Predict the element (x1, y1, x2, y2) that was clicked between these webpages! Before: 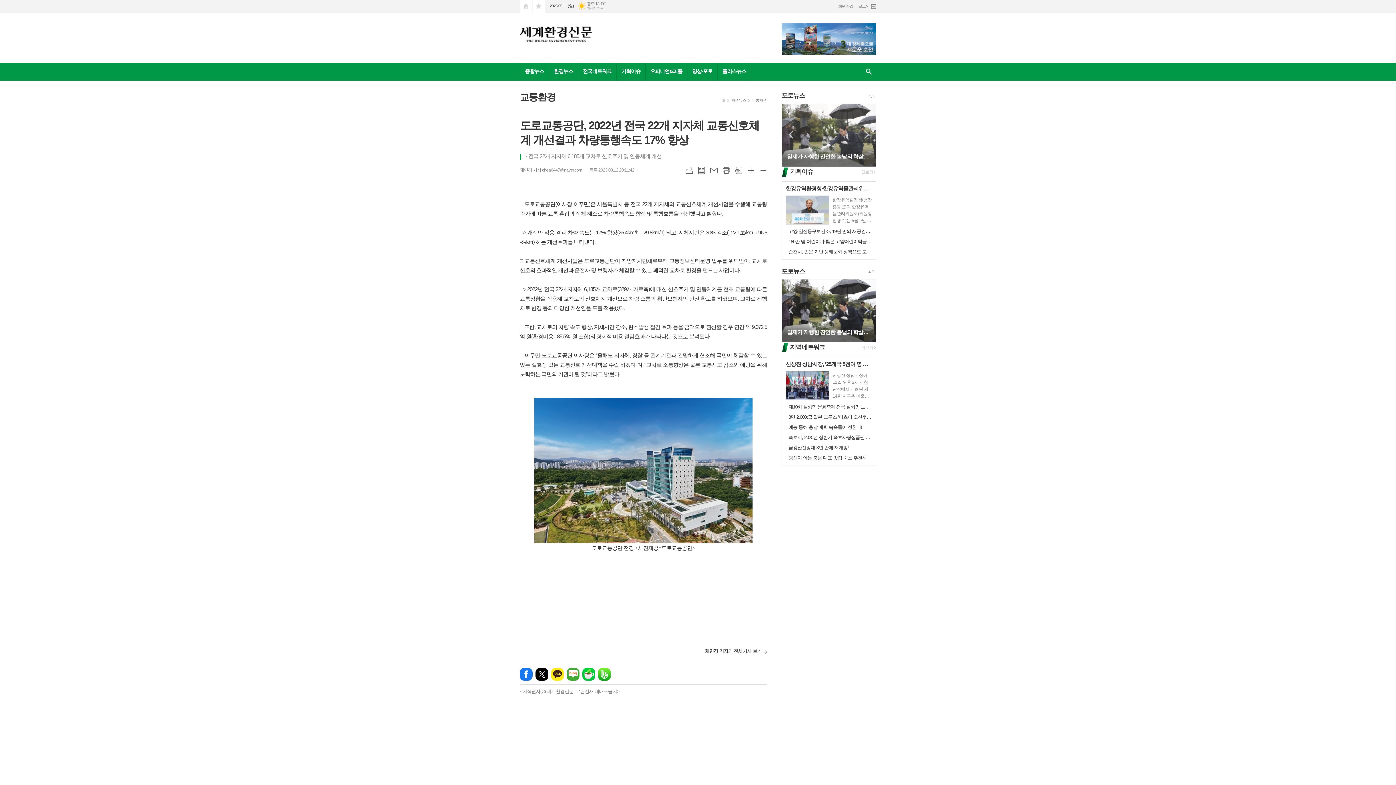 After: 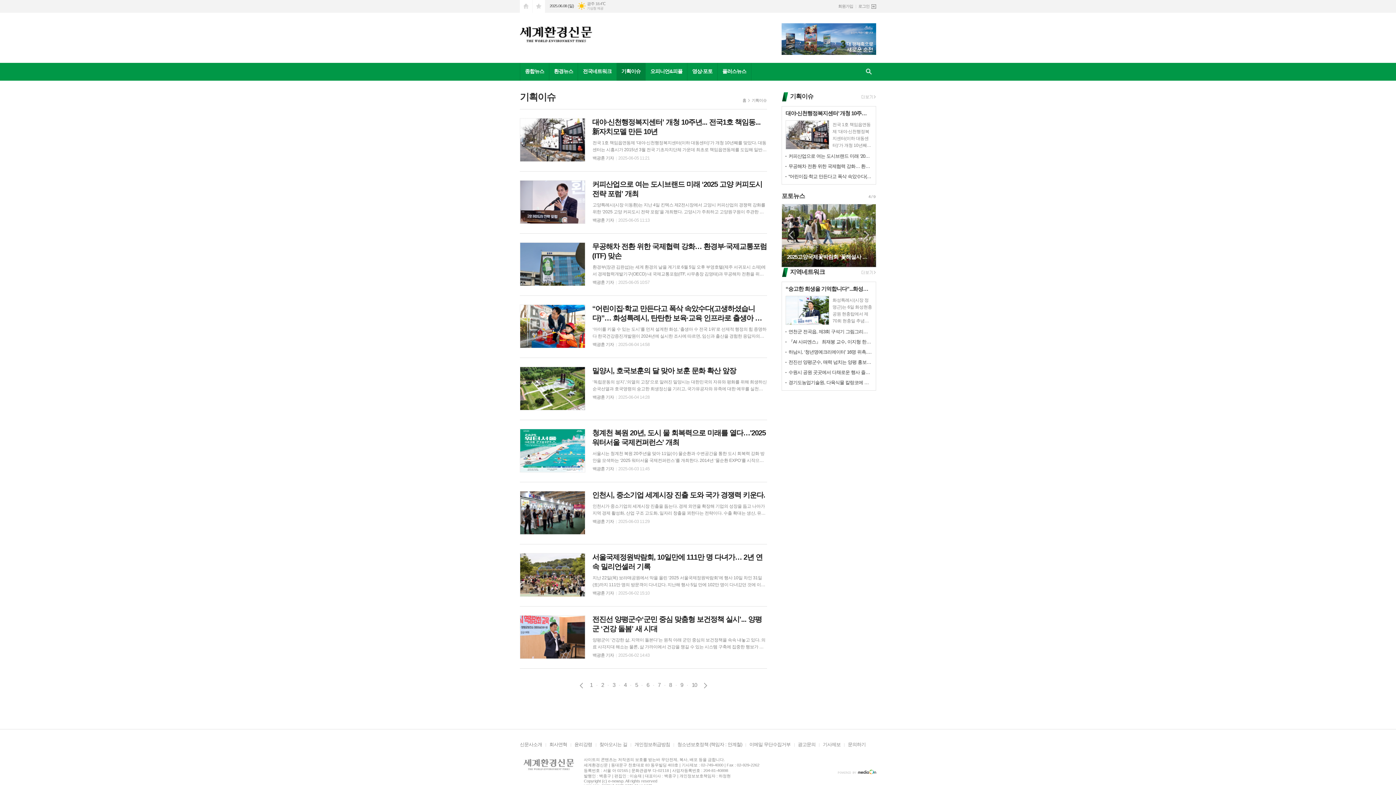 Action: bbox: (858, 169, 876, 176)